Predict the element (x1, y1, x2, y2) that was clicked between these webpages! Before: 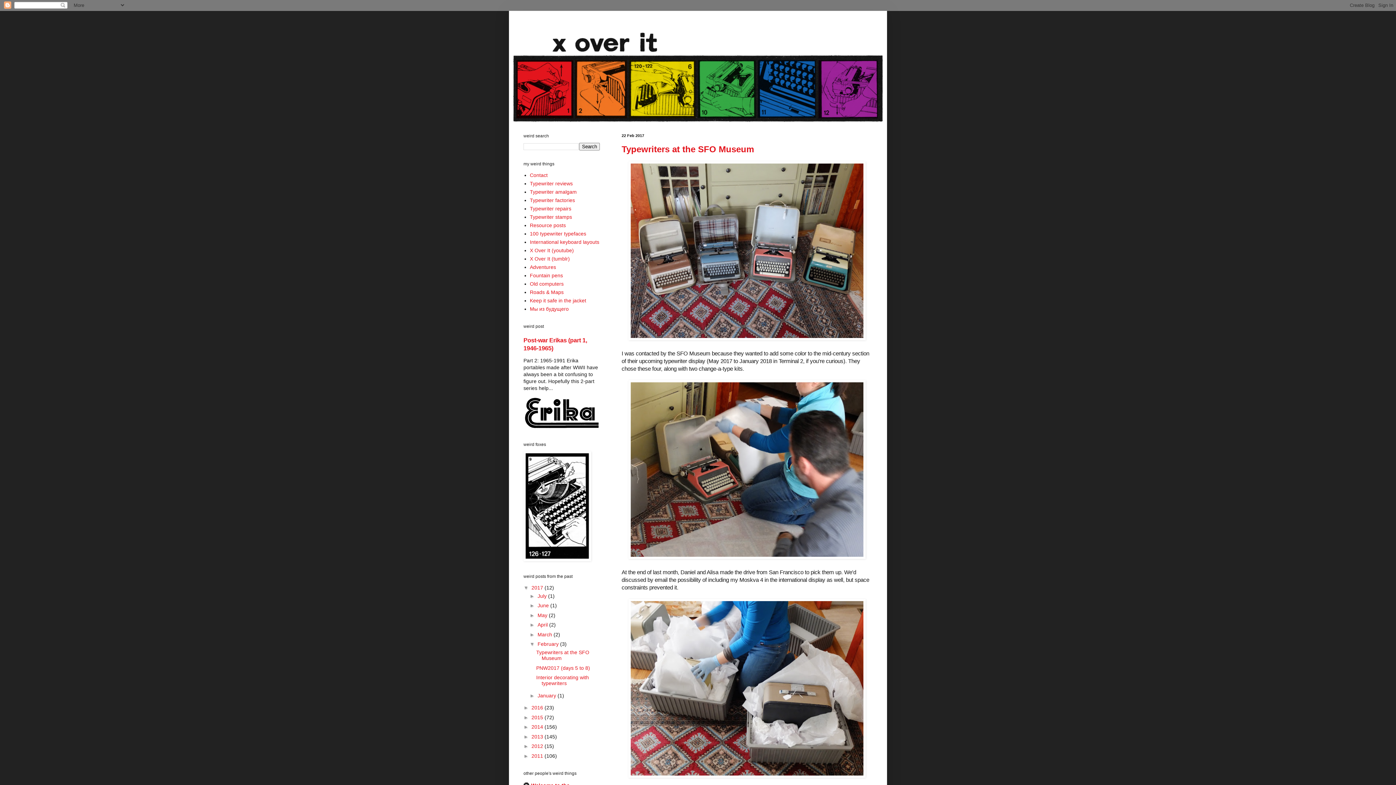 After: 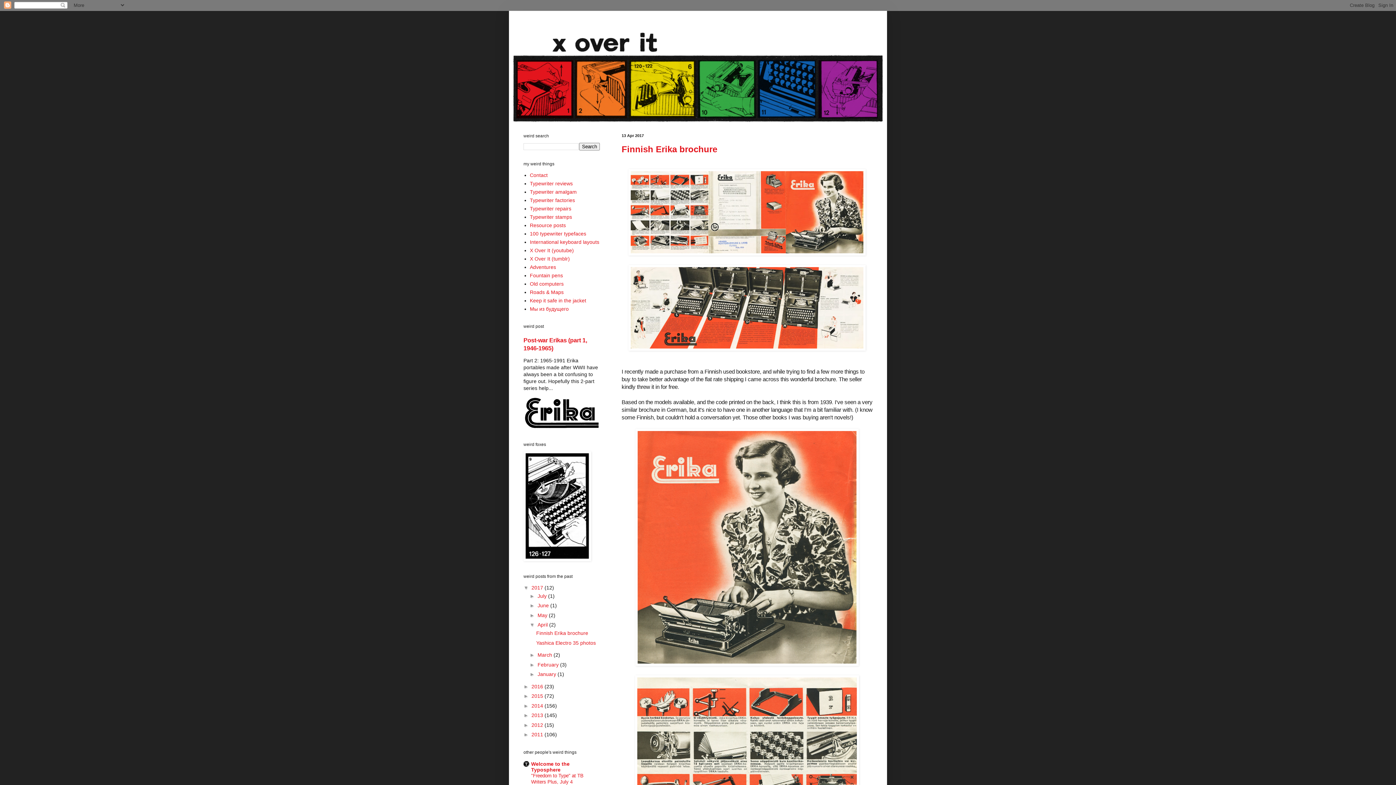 Action: label: April  bbox: (537, 622, 549, 628)